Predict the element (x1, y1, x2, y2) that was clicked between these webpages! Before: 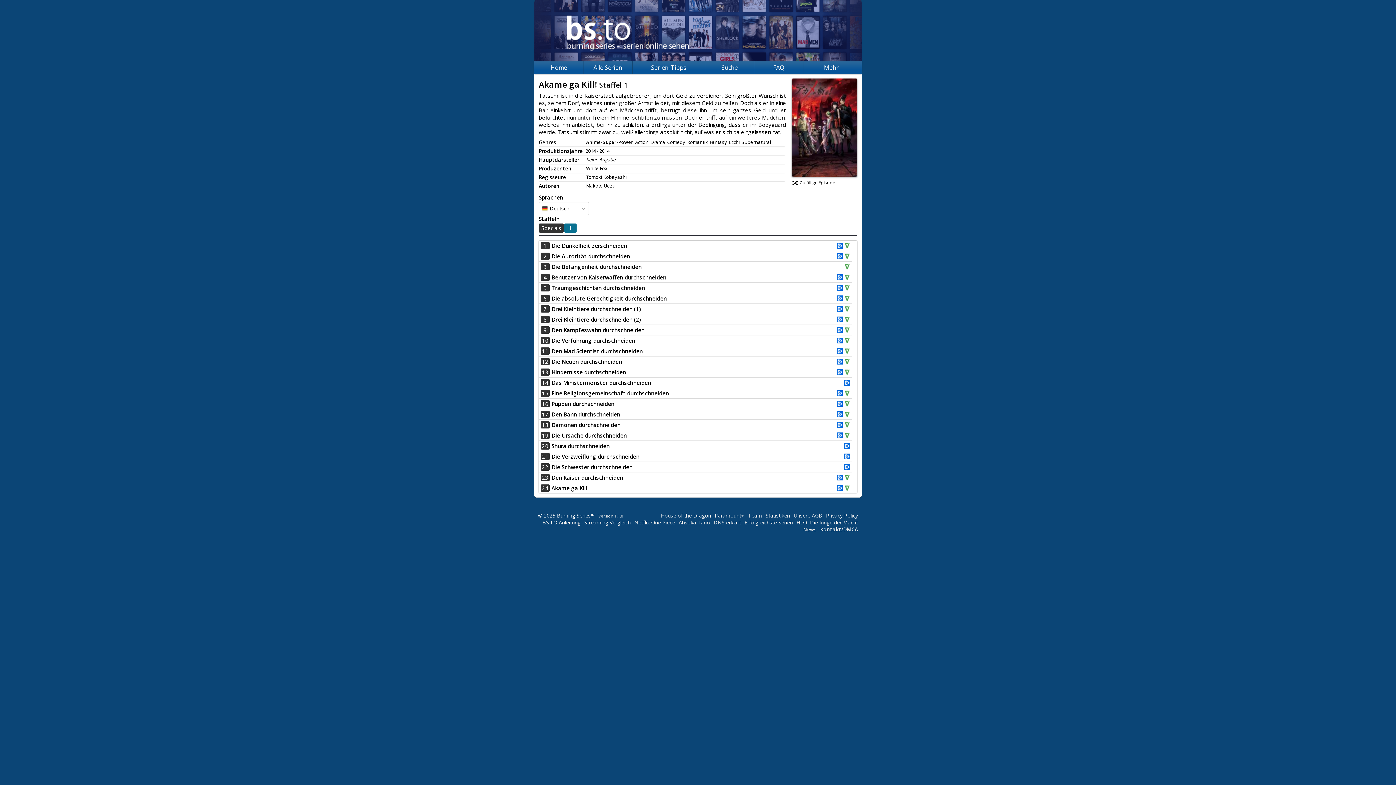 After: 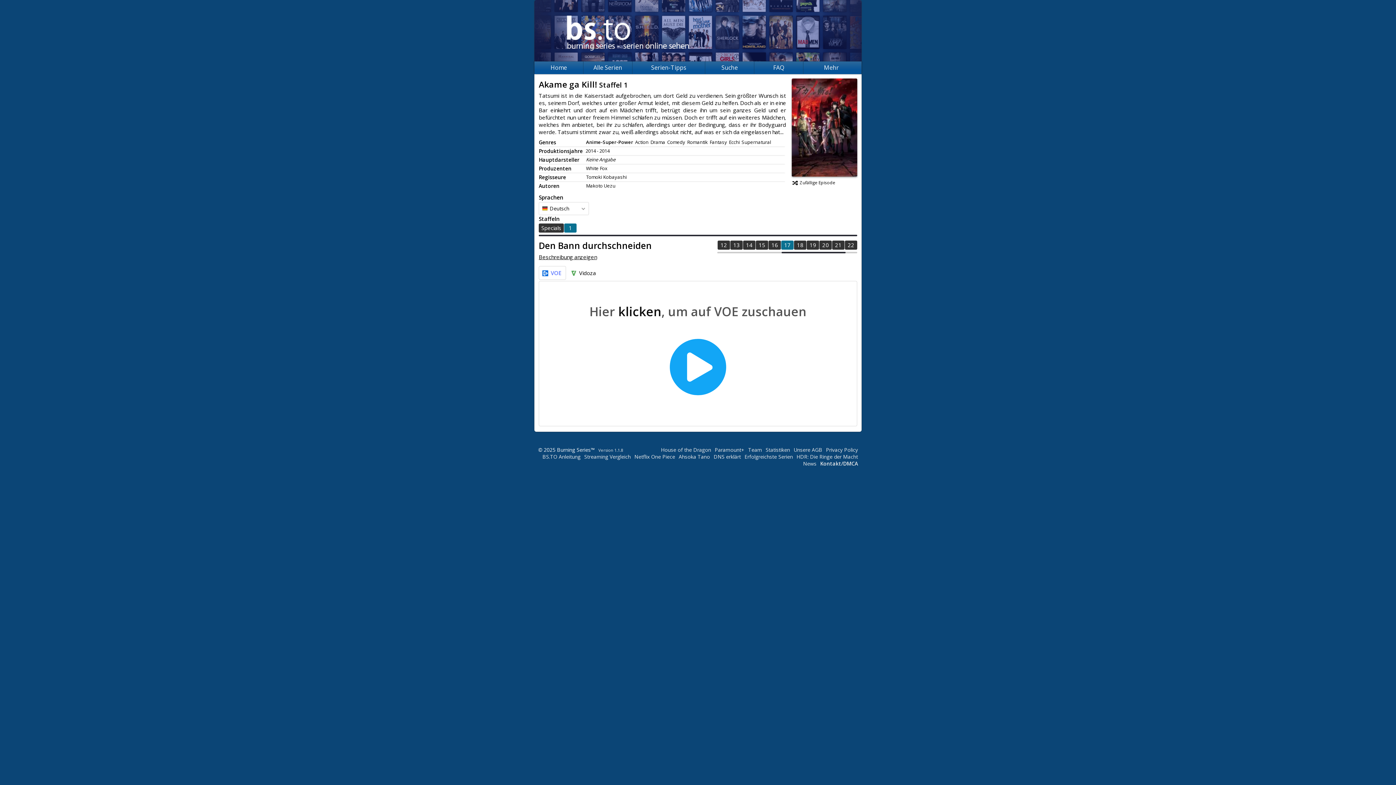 Action: bbox: (837, 411, 842, 418)